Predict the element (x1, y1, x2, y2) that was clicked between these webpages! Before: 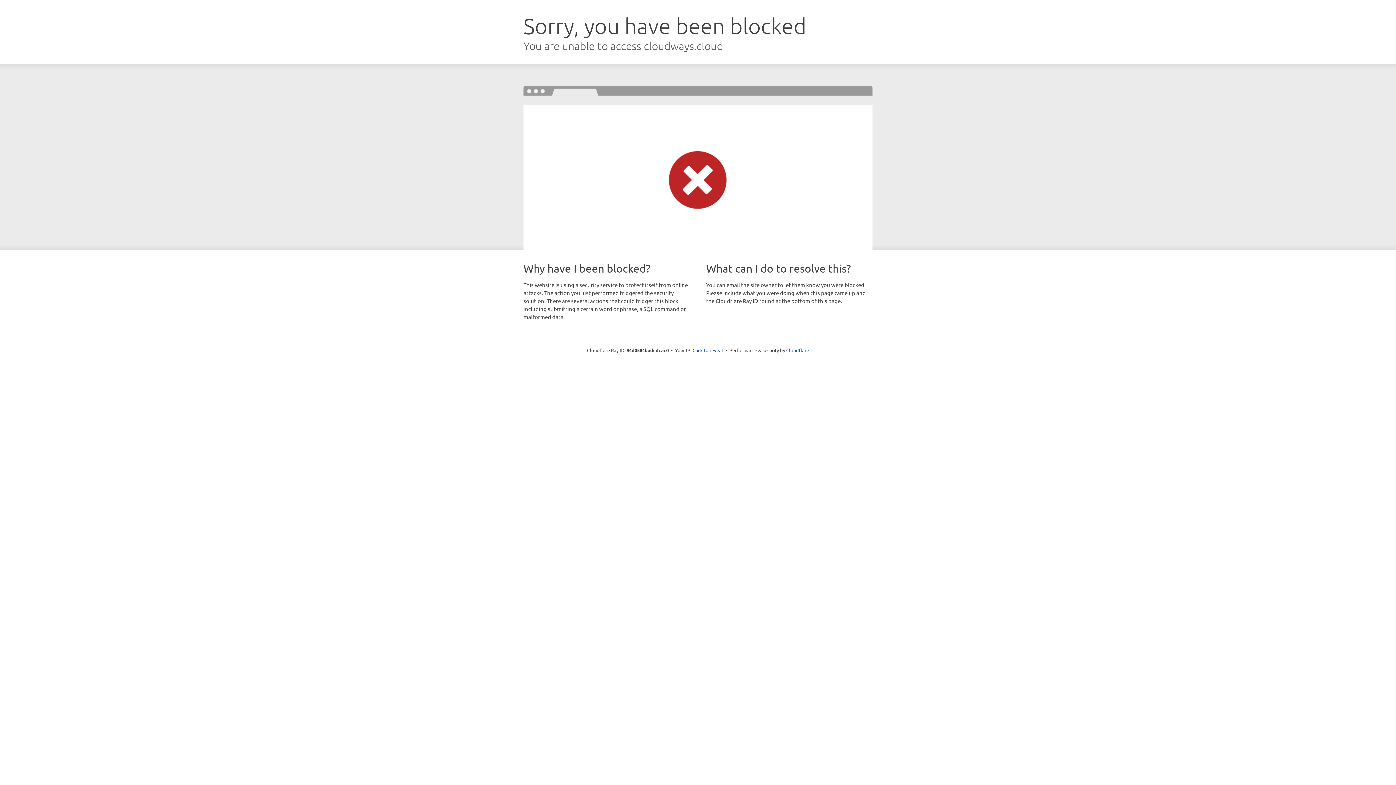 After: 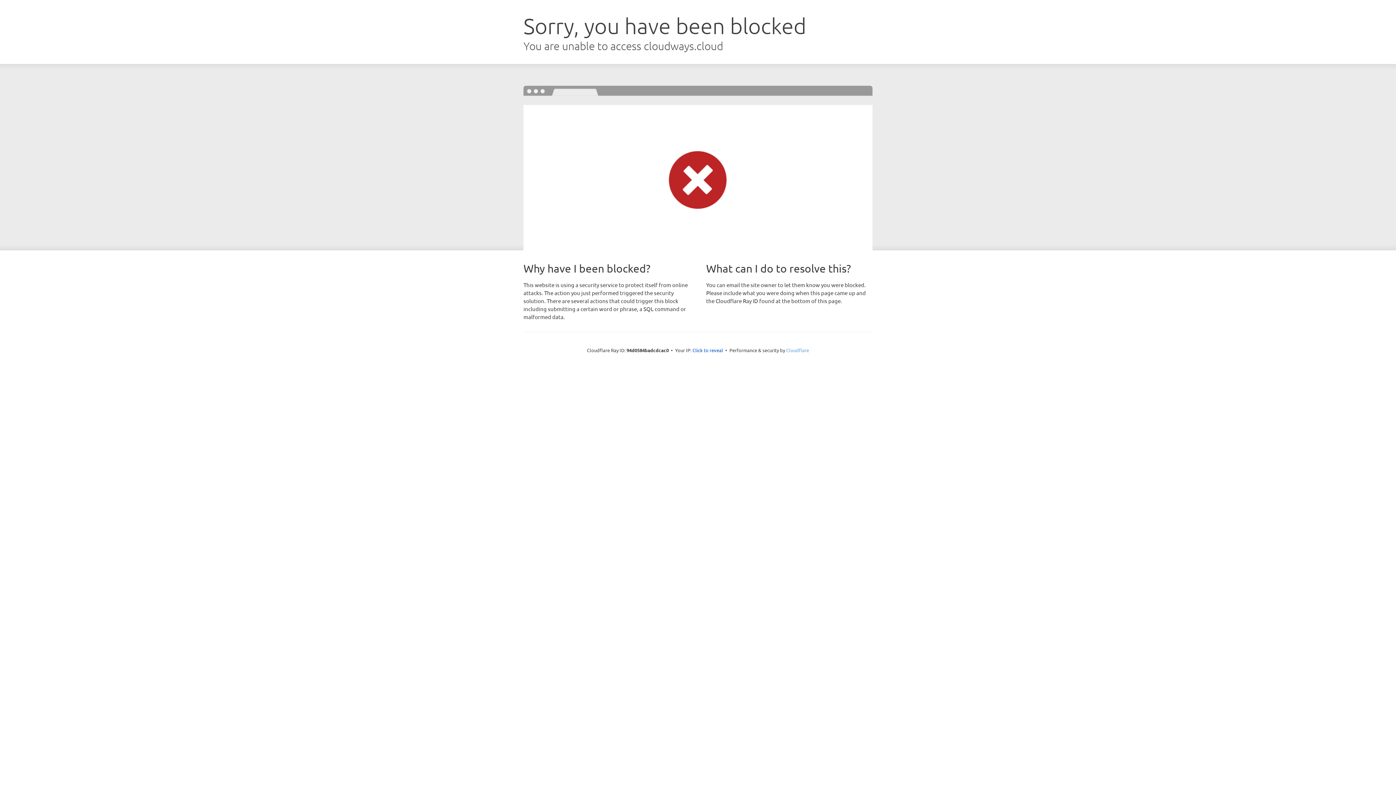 Action: bbox: (786, 347, 809, 353) label: Cloudflare